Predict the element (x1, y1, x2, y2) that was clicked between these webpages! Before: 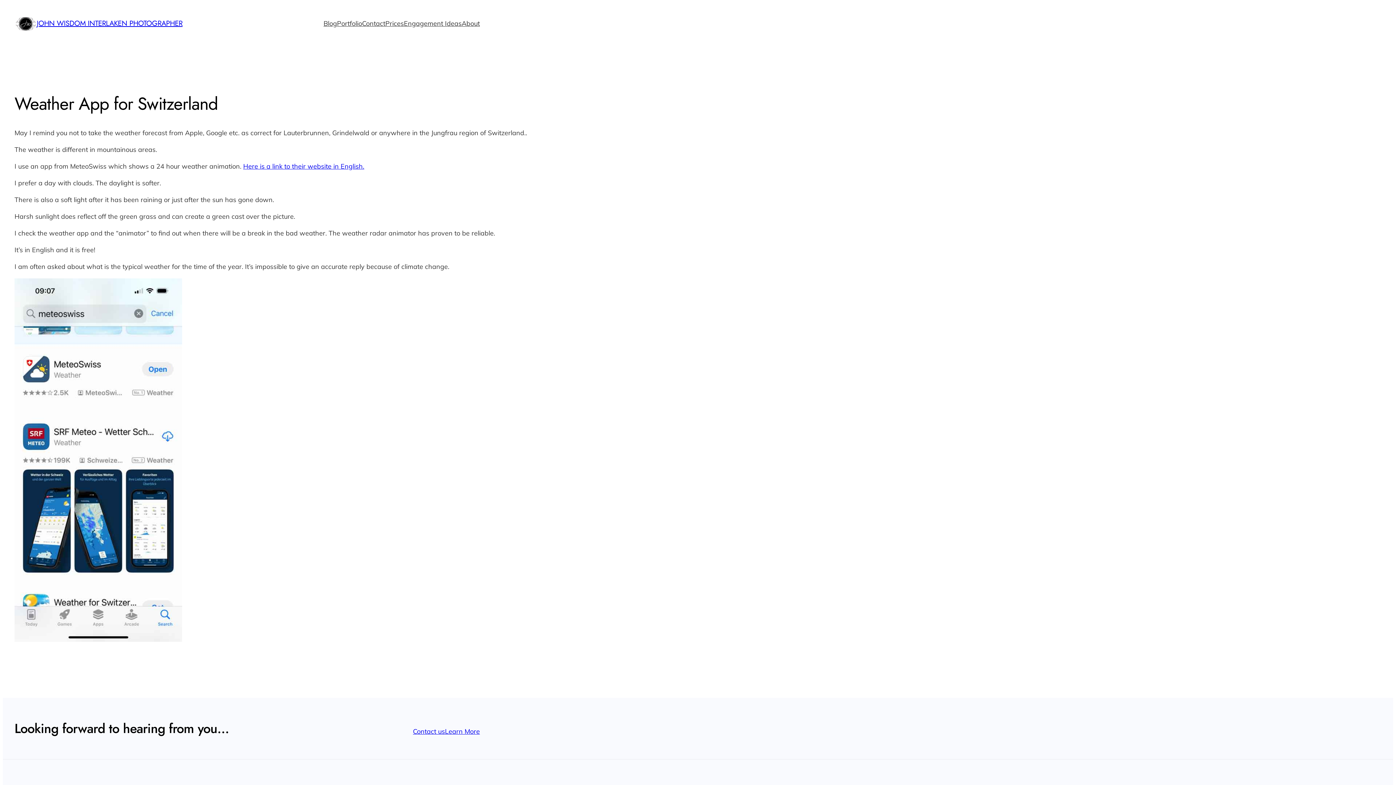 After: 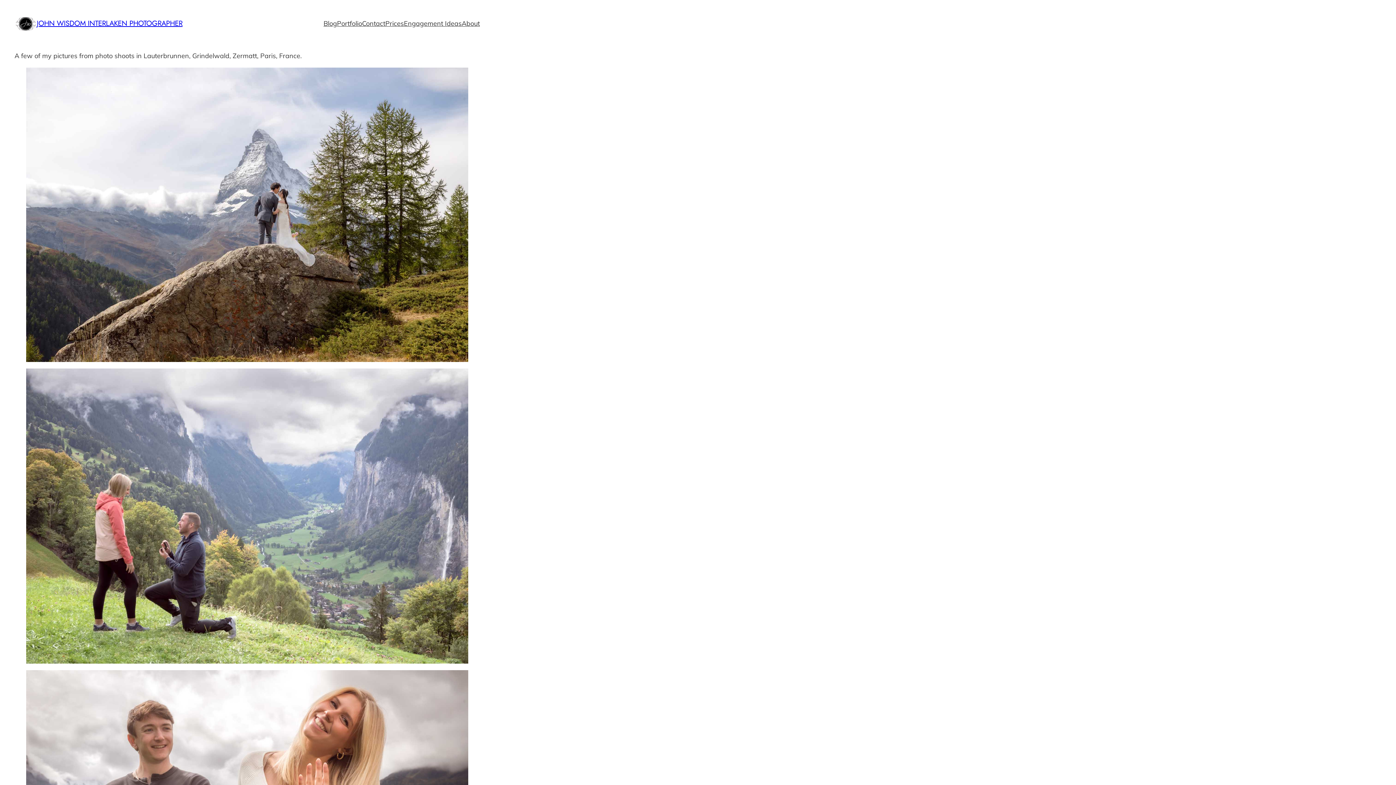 Action: label: Portfolio bbox: (337, 18, 362, 28)